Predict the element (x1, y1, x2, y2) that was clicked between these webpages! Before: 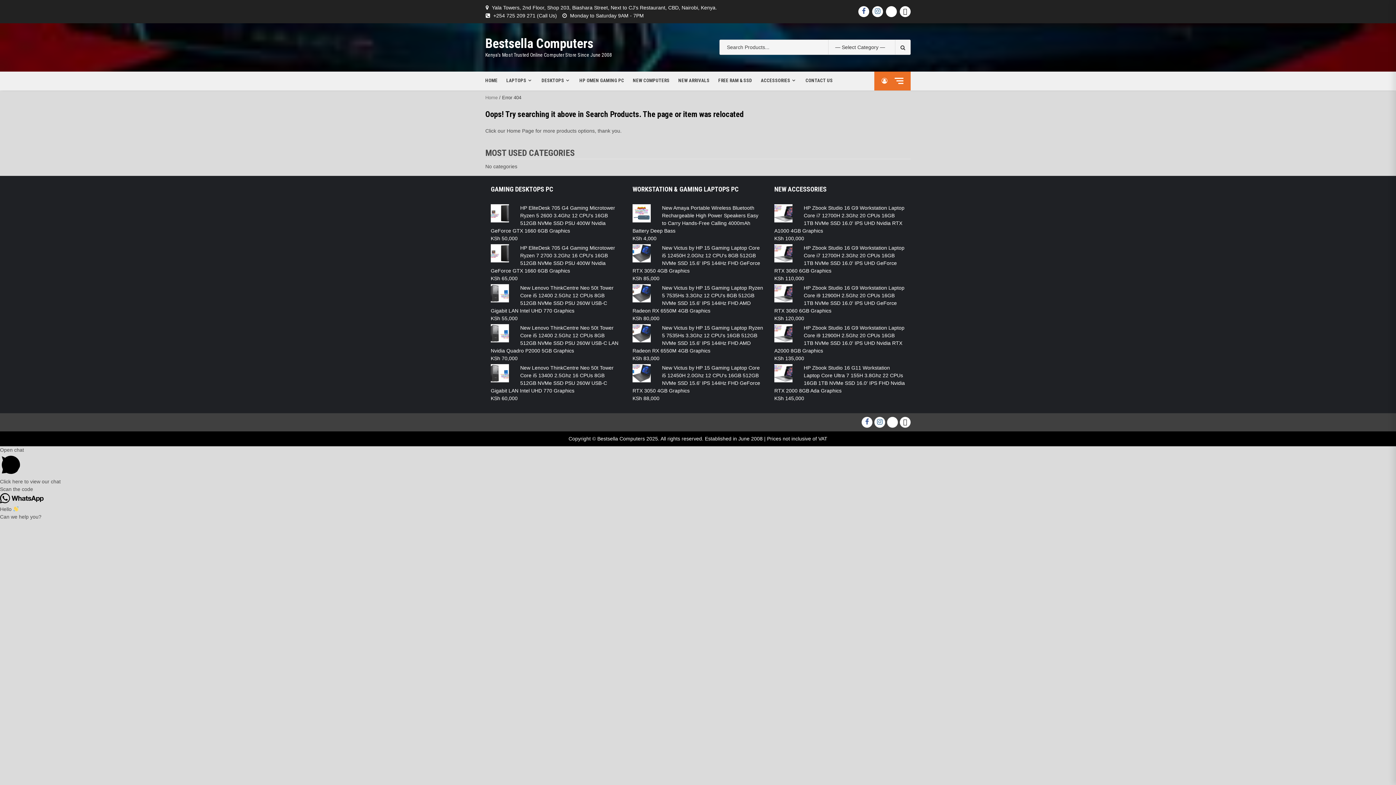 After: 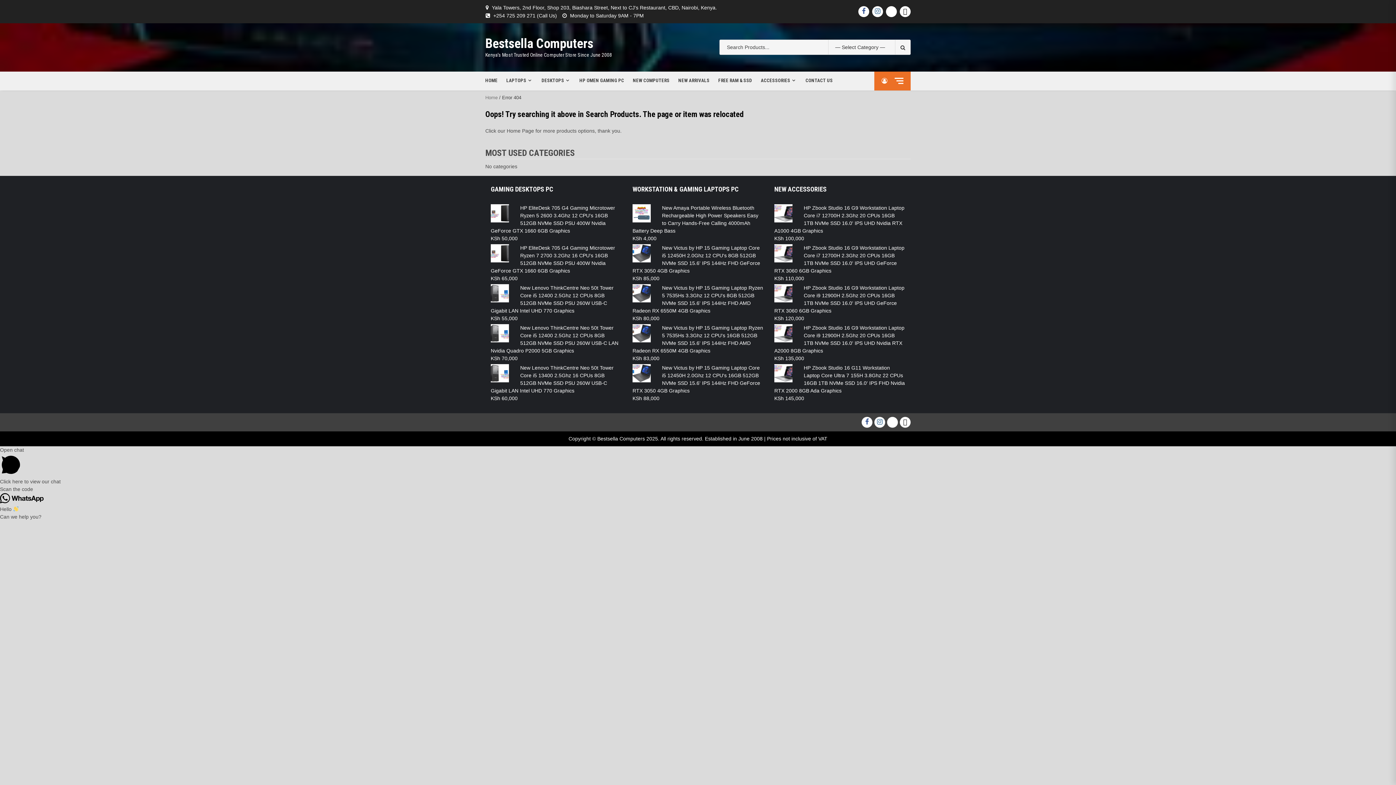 Action: label: Facebook bbox: (861, 416, 872, 427)